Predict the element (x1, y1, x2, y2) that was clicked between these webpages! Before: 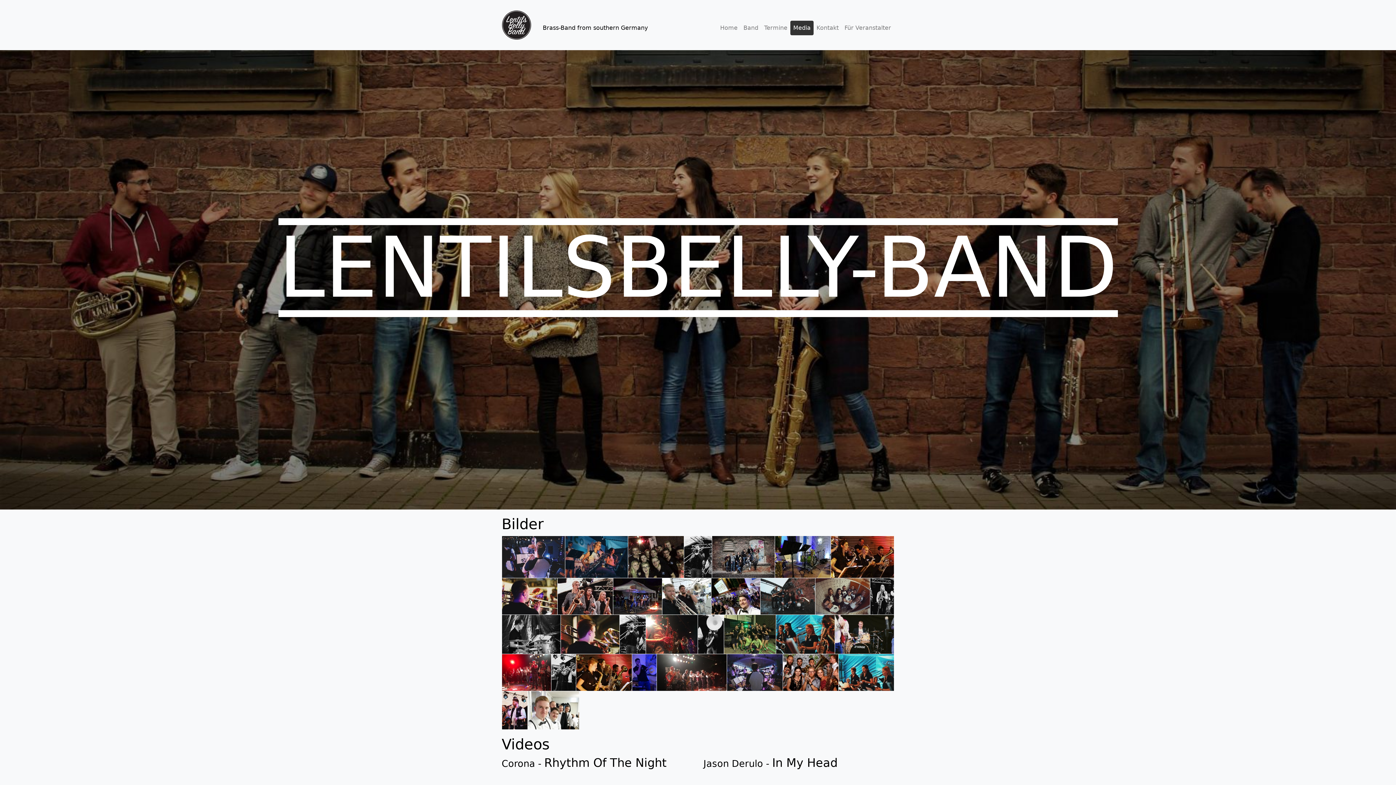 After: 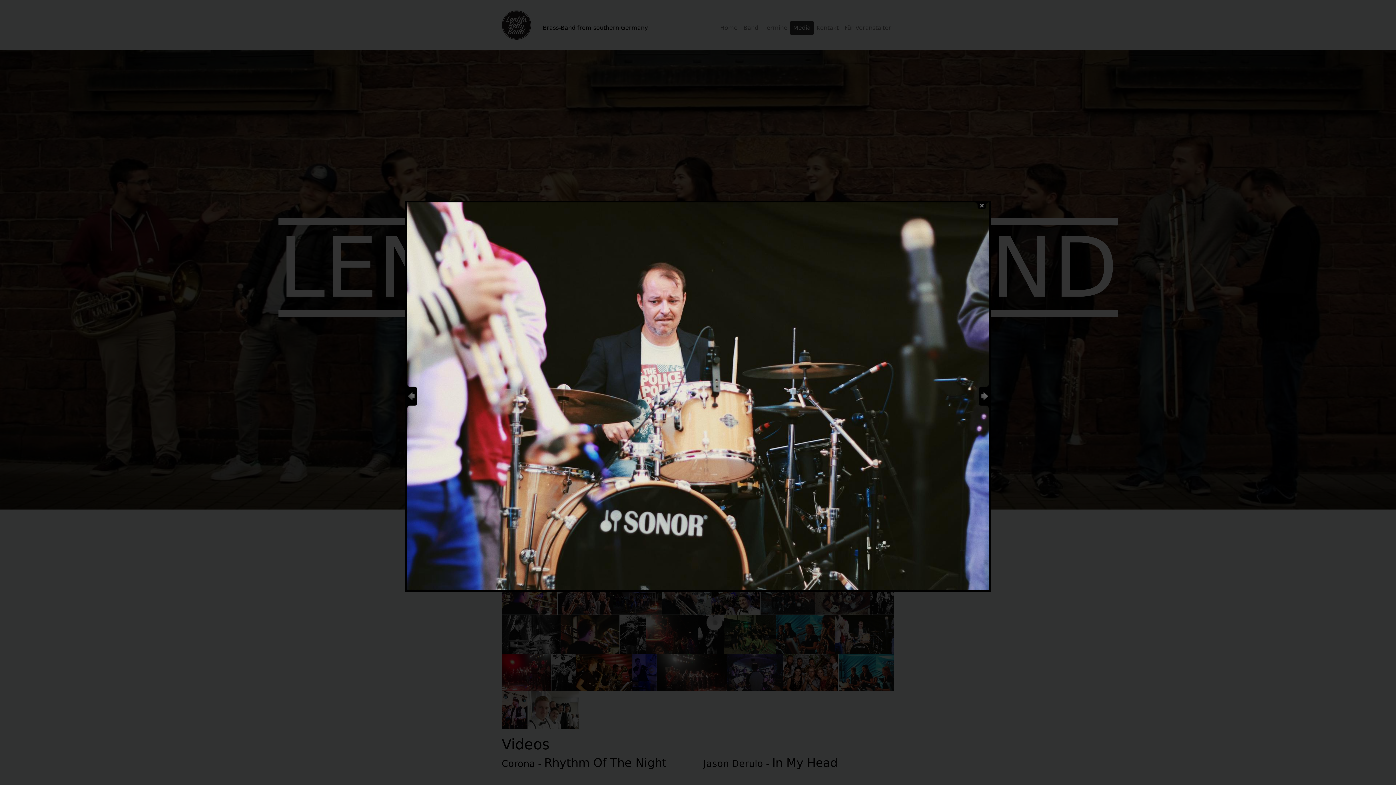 Action: bbox: (835, 615, 894, 654)